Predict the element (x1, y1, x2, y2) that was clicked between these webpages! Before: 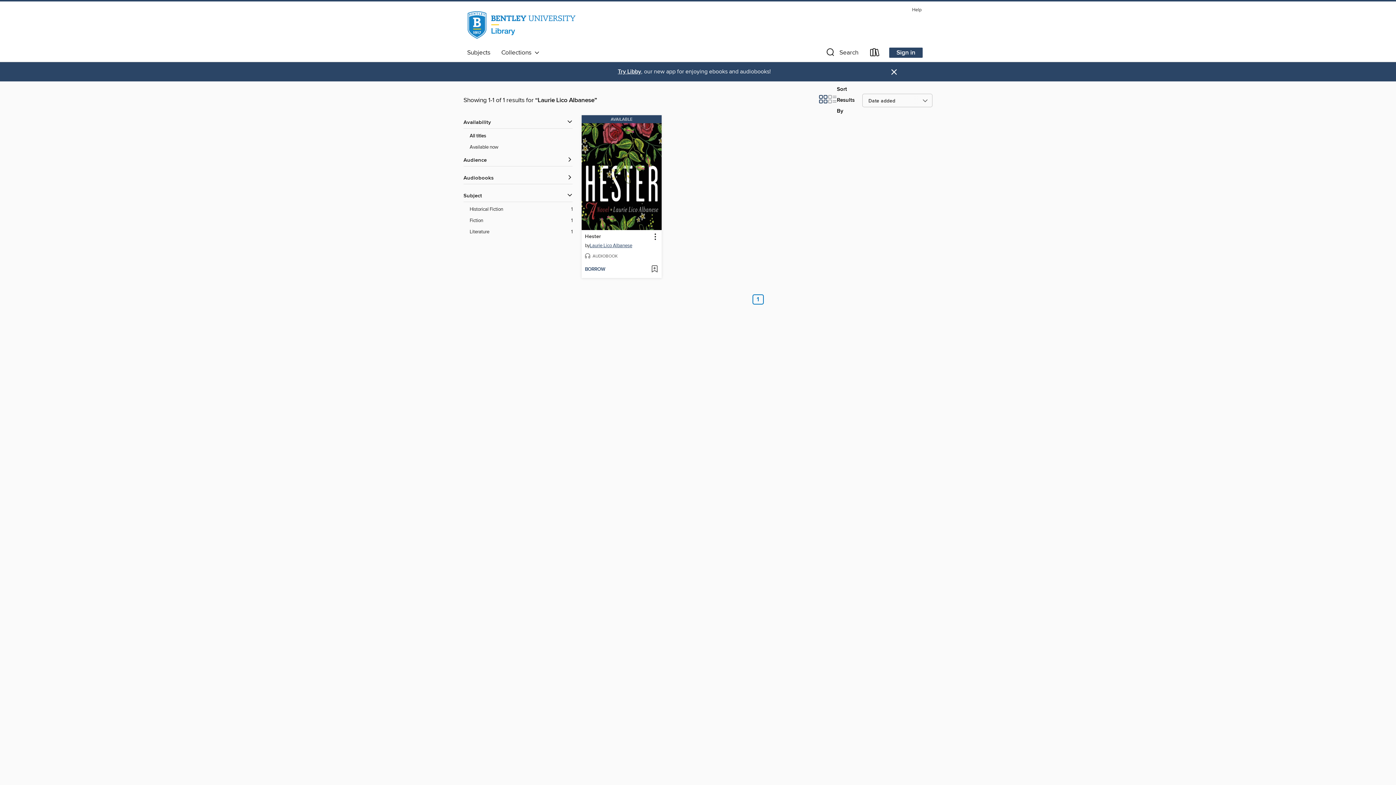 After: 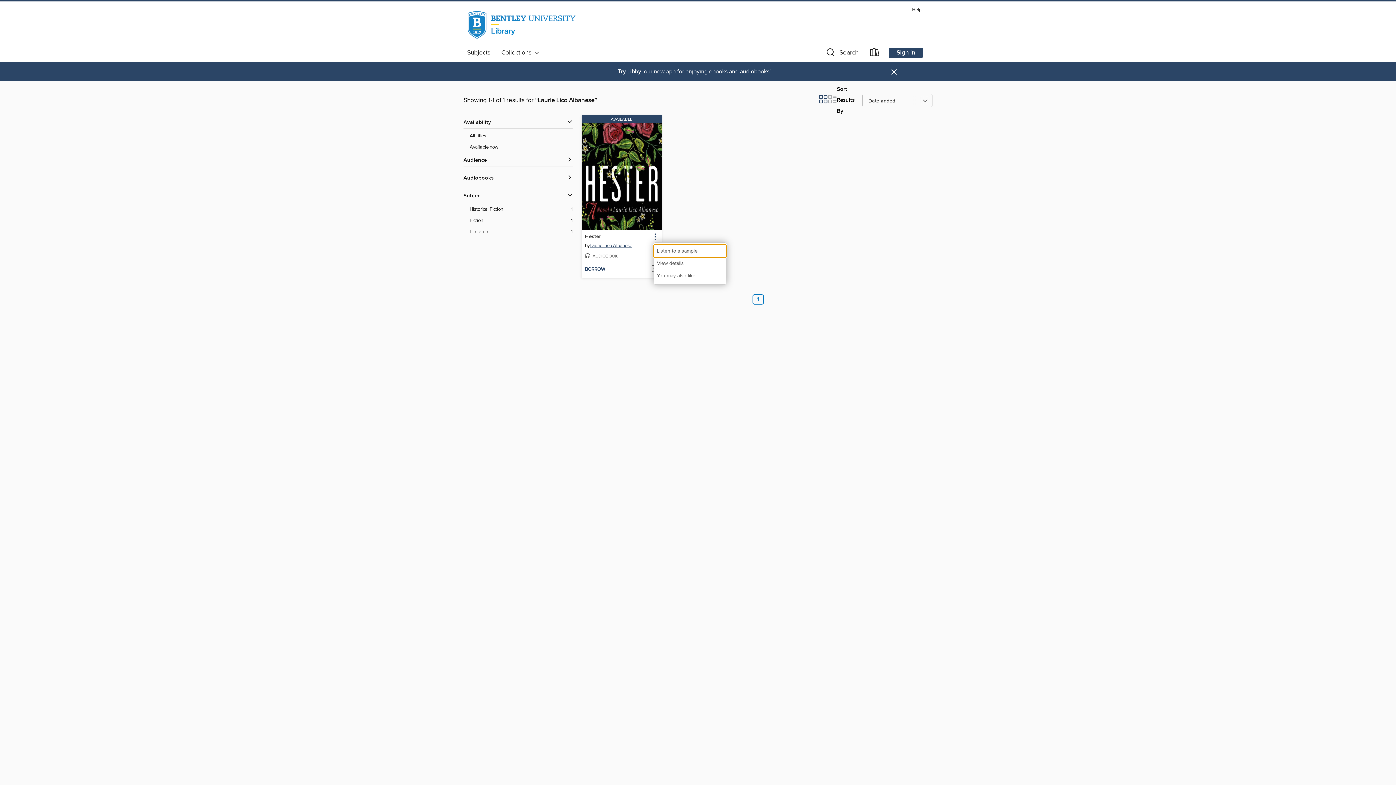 Action: bbox: (650, 231, 660, 241) label: Hester information